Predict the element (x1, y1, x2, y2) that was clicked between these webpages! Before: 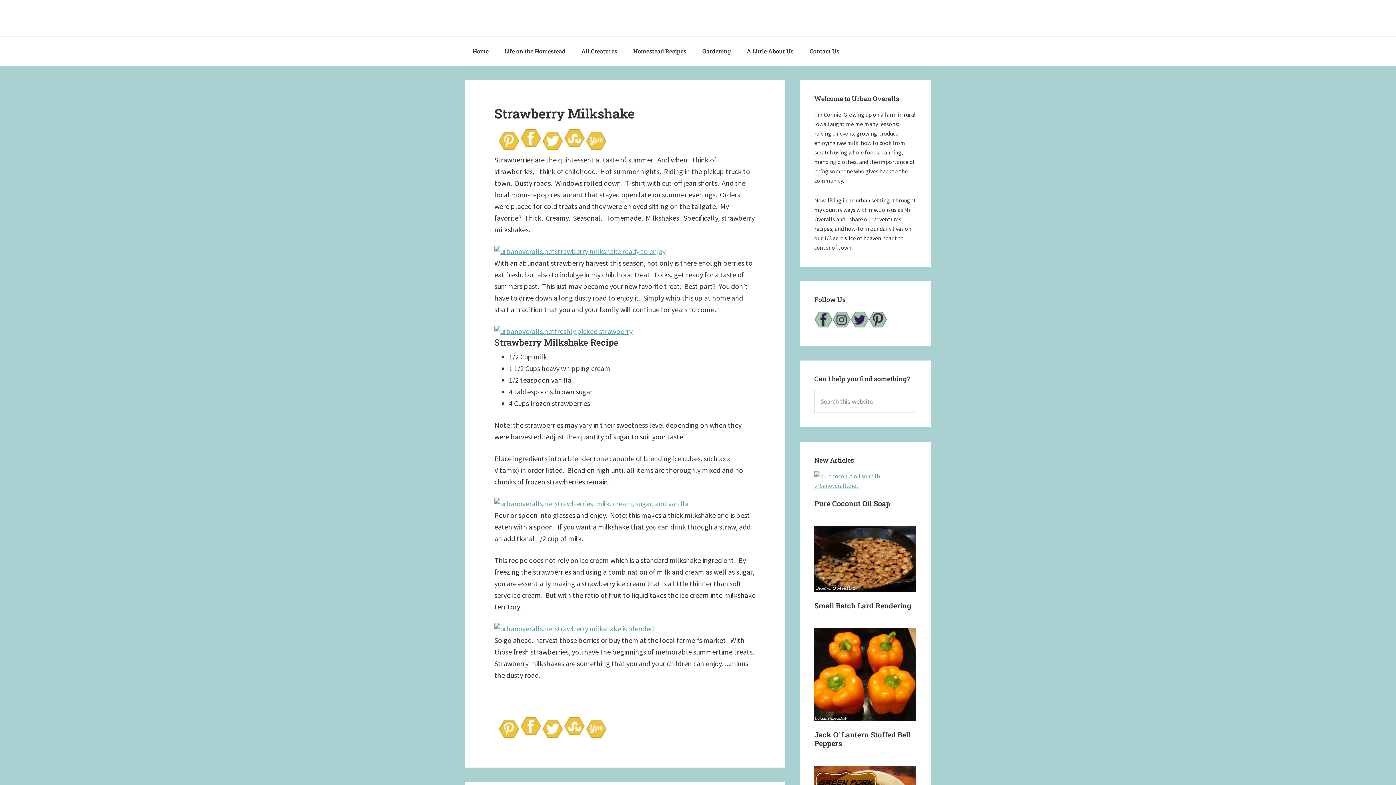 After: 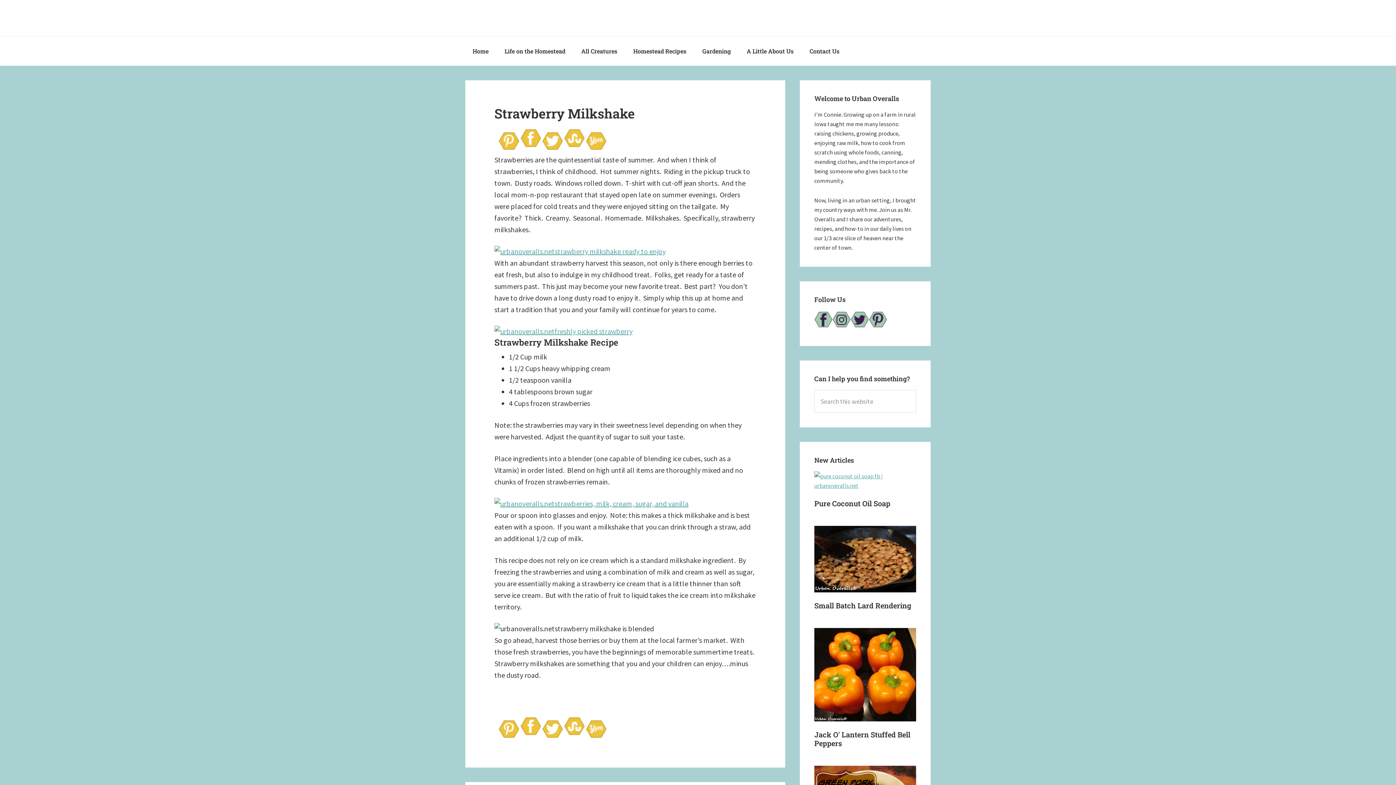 Action: bbox: (494, 624, 654, 633)